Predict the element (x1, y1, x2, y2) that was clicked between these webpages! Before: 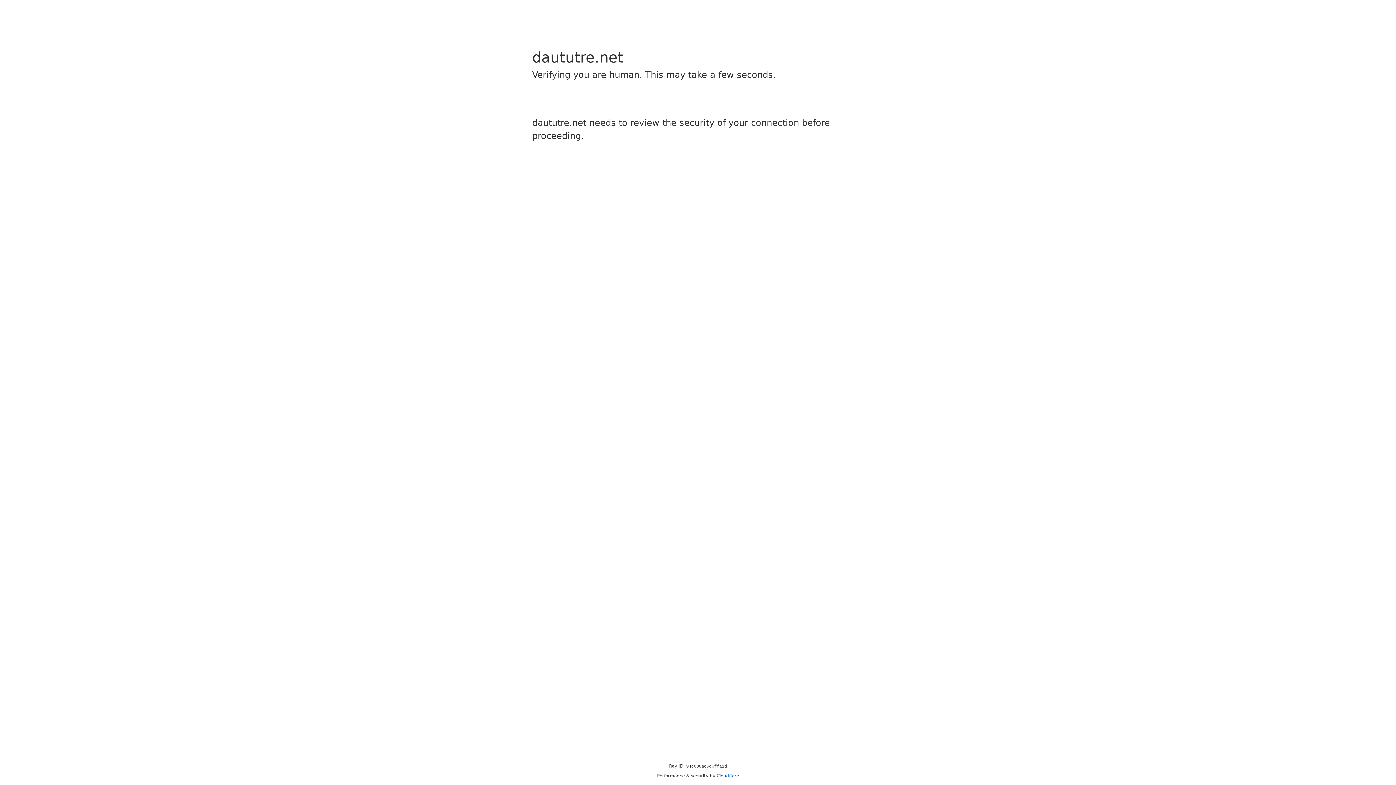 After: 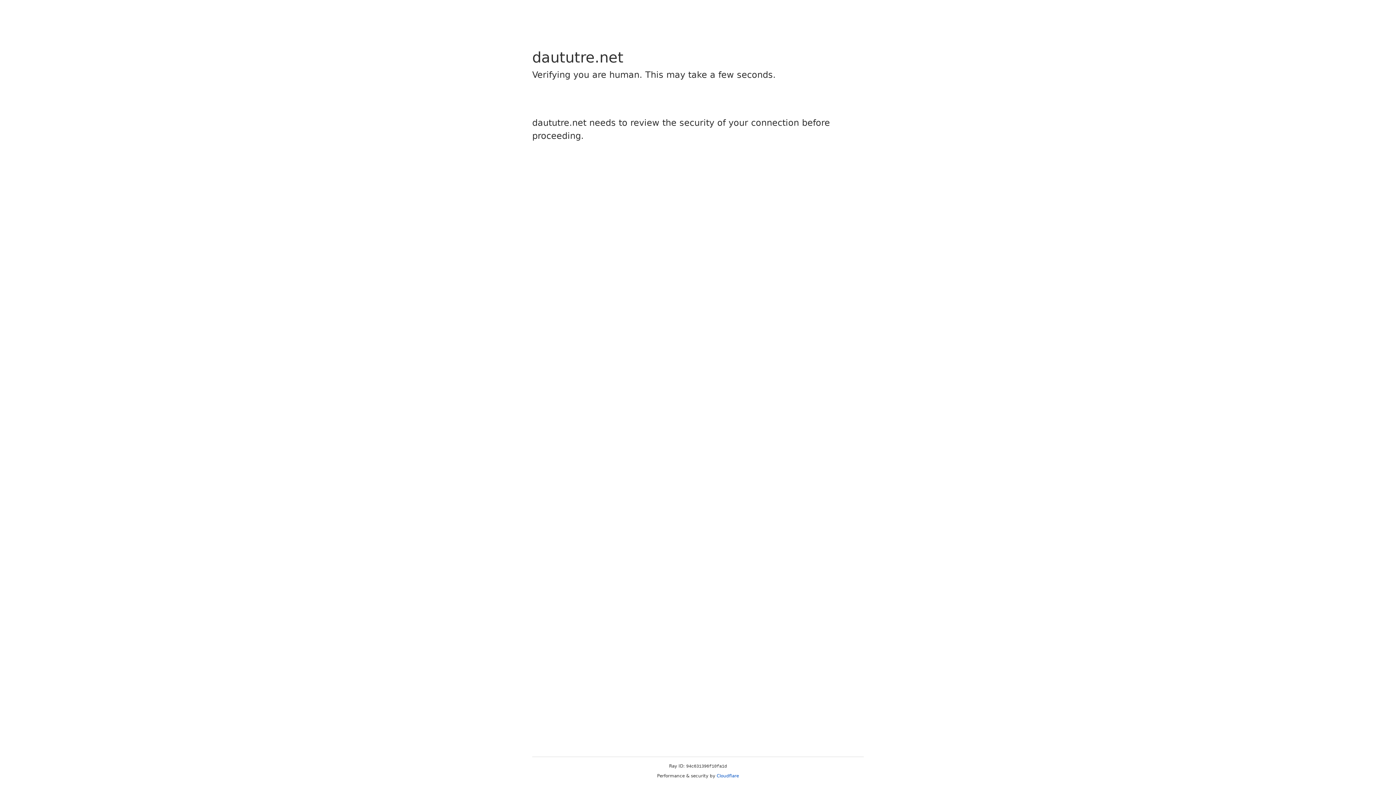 Action: bbox: (716, 773, 739, 778) label: Cloudflare